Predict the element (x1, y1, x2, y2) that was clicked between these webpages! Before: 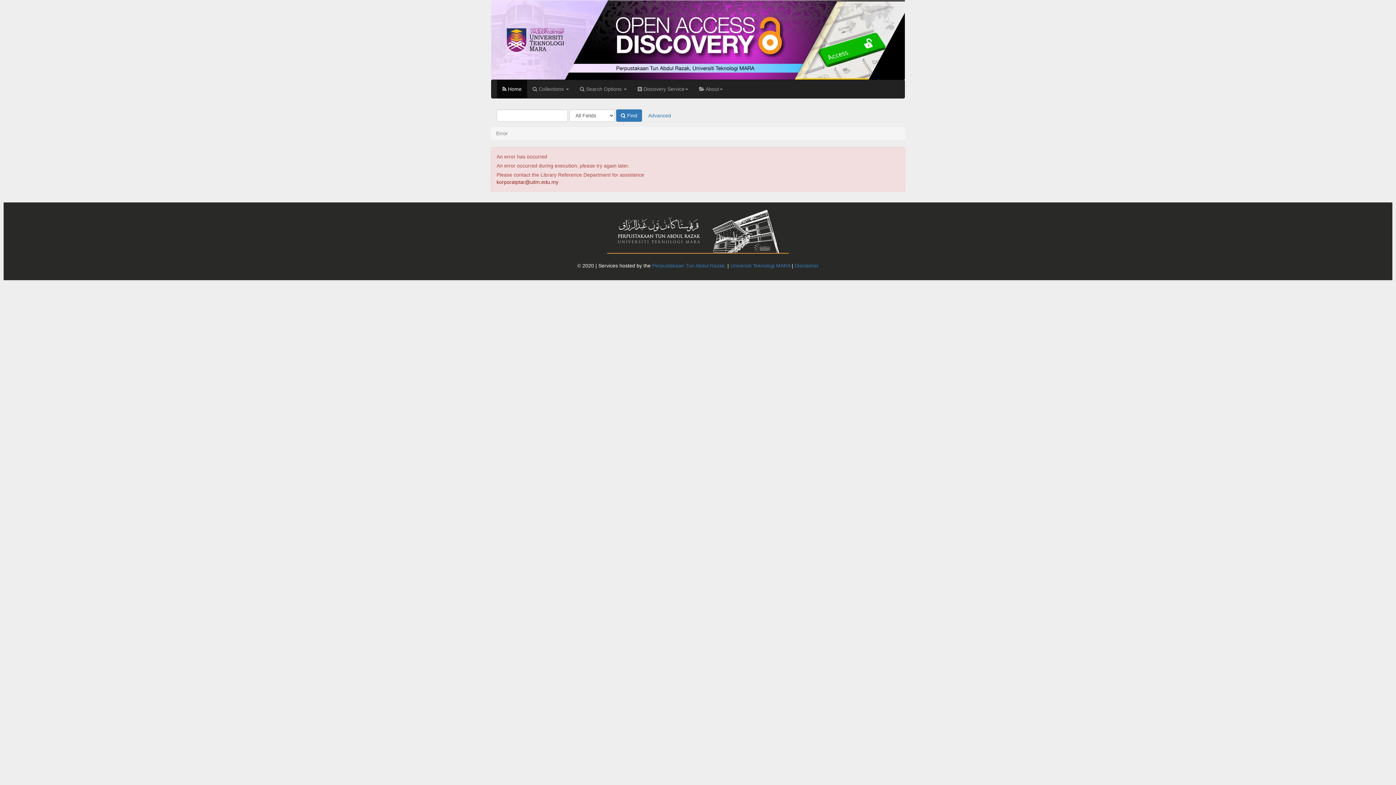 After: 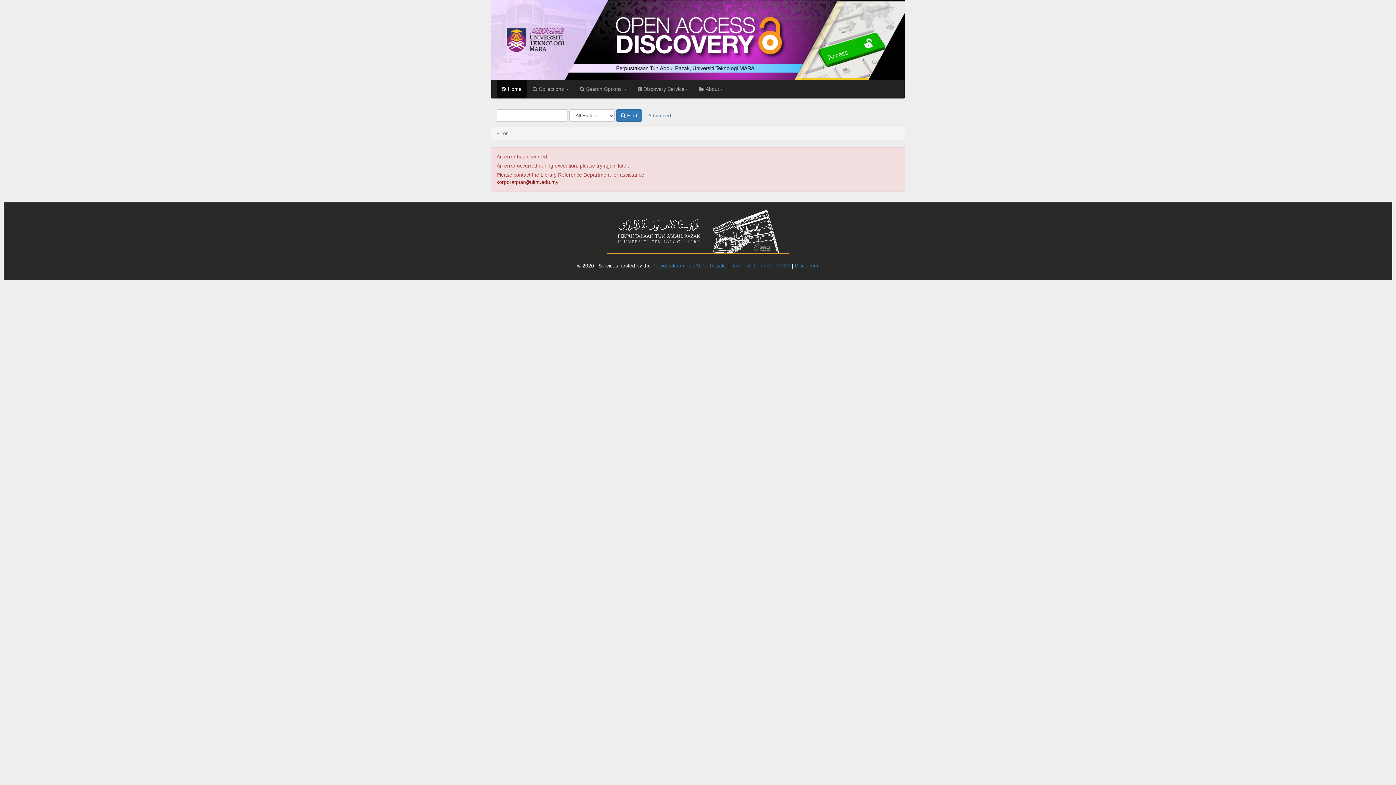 Action: label: Universiti Teknologi MARA bbox: (730, 262, 790, 268)